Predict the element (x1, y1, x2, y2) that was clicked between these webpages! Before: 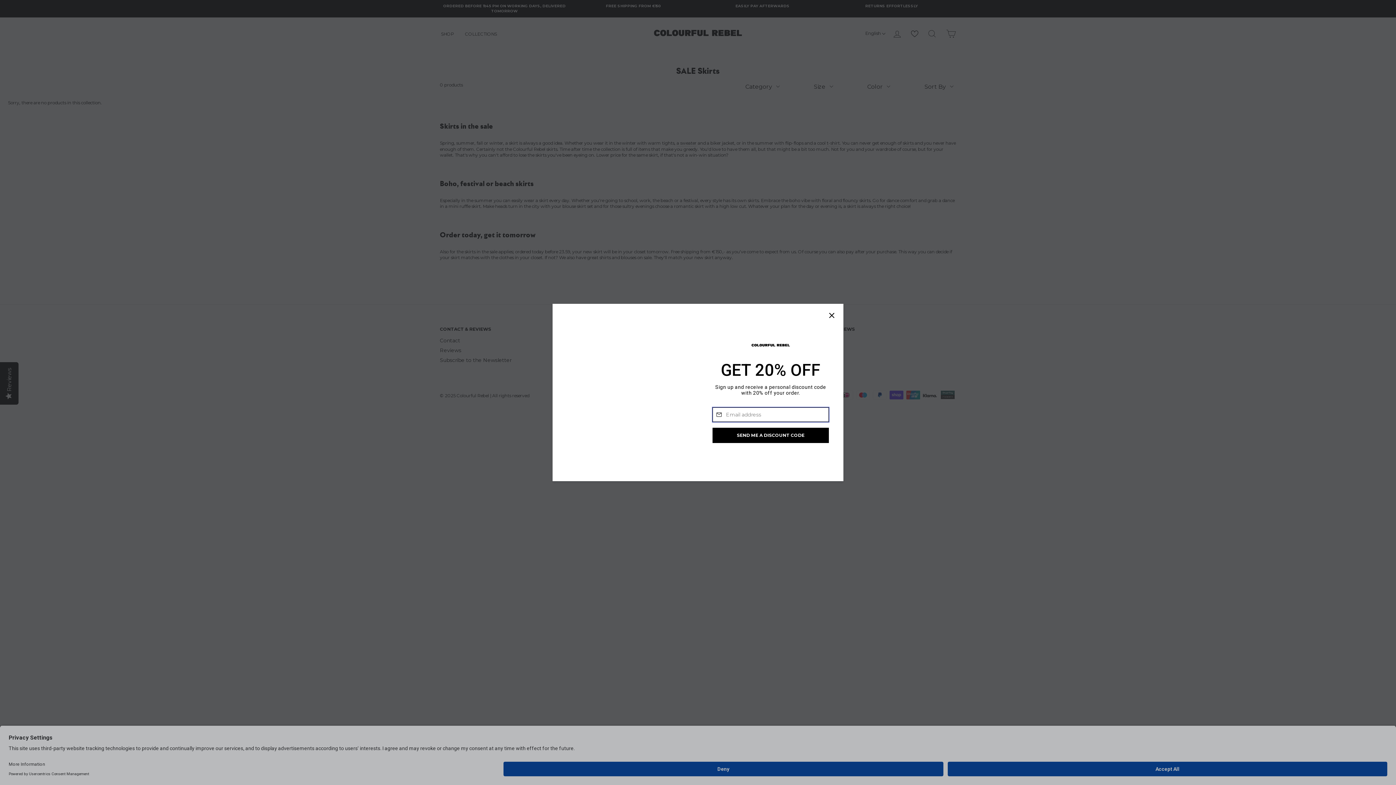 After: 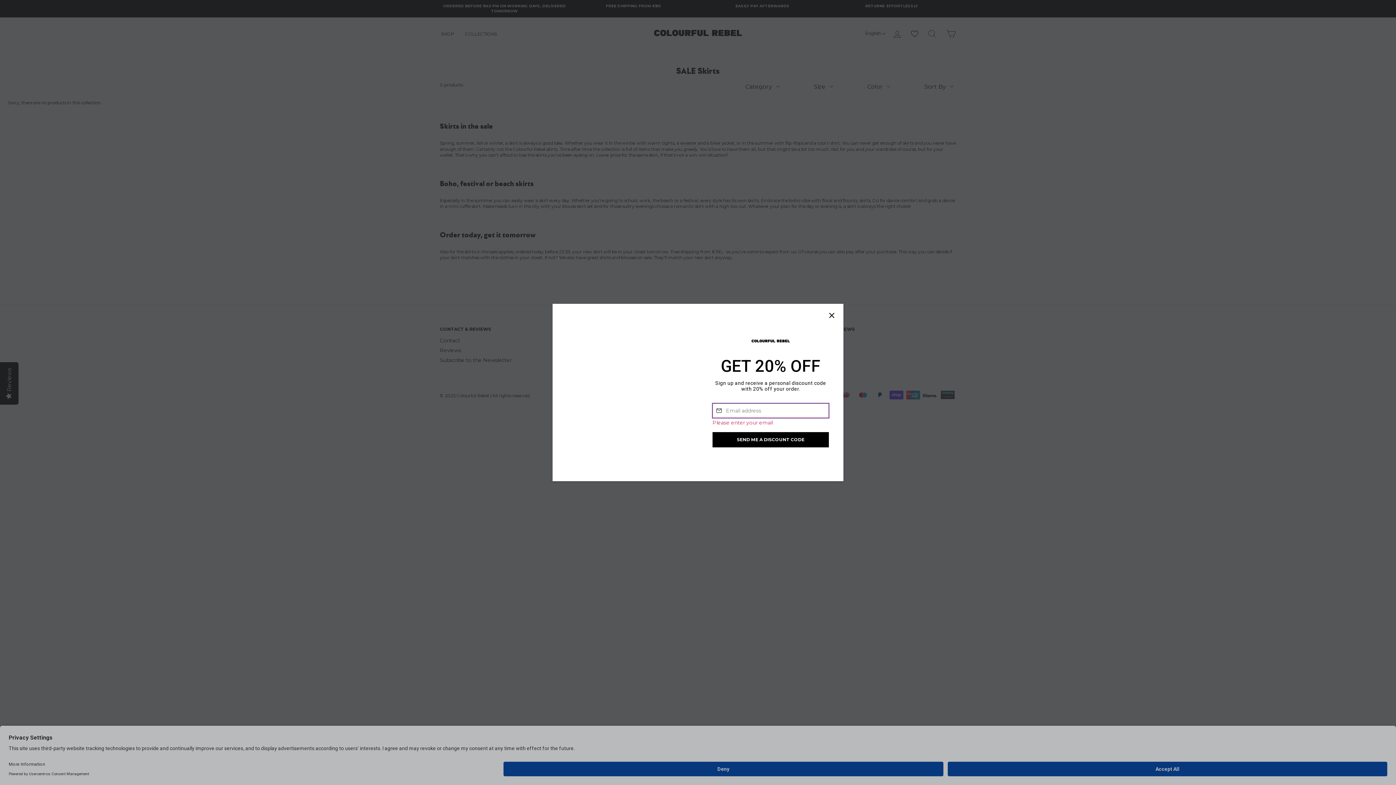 Action: label: SEND ME A DISCOUNT CODE bbox: (712, 428, 829, 443)